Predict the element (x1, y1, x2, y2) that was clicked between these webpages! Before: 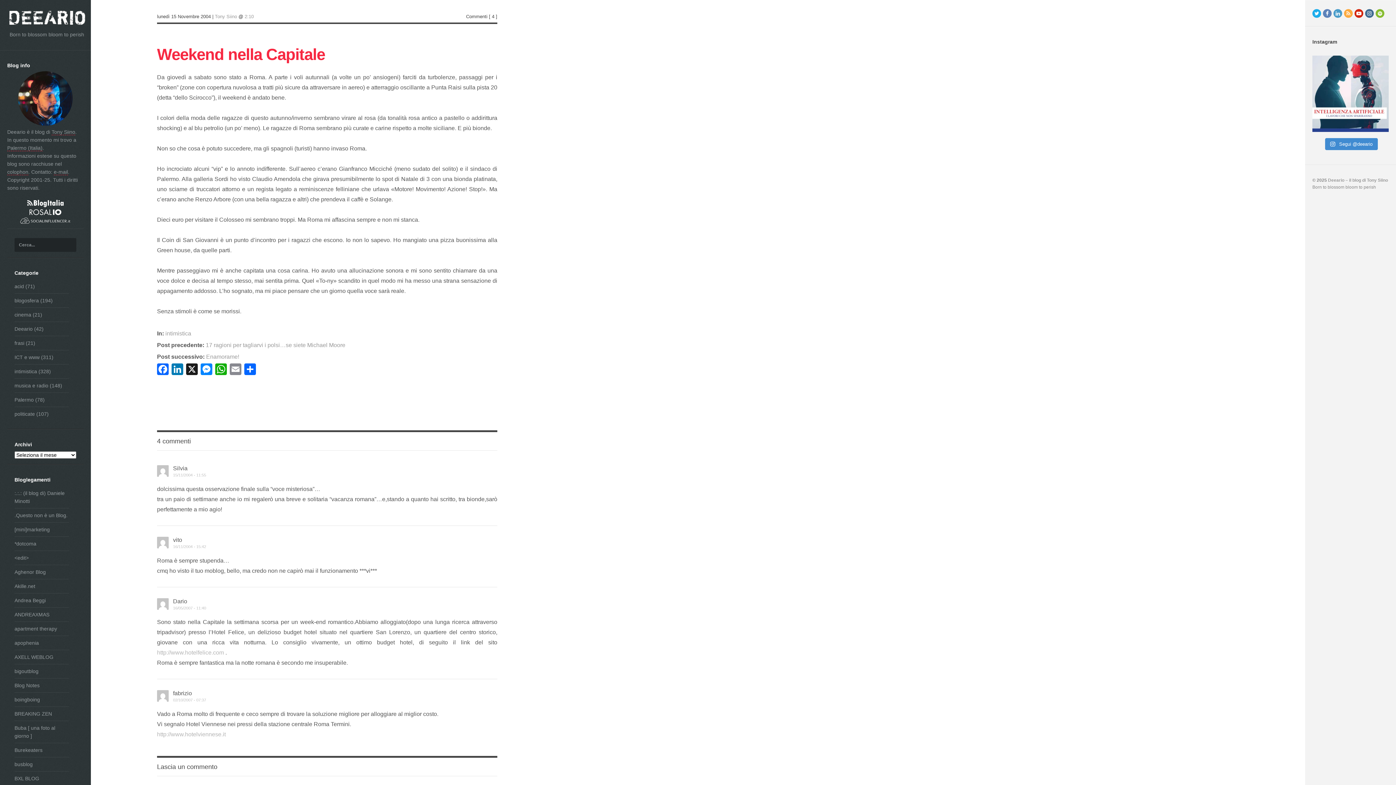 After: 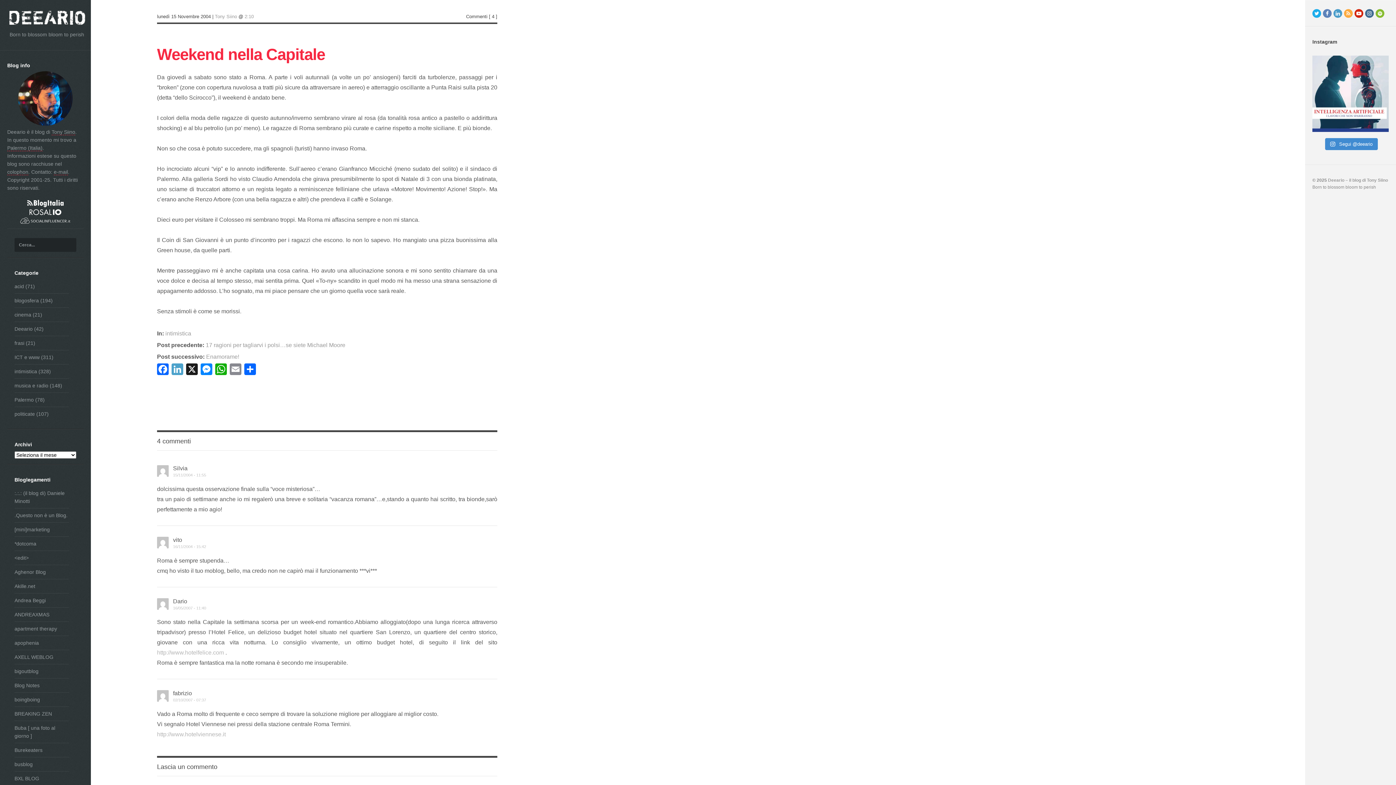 Action: bbox: (170, 363, 184, 377) label: LinkedIn